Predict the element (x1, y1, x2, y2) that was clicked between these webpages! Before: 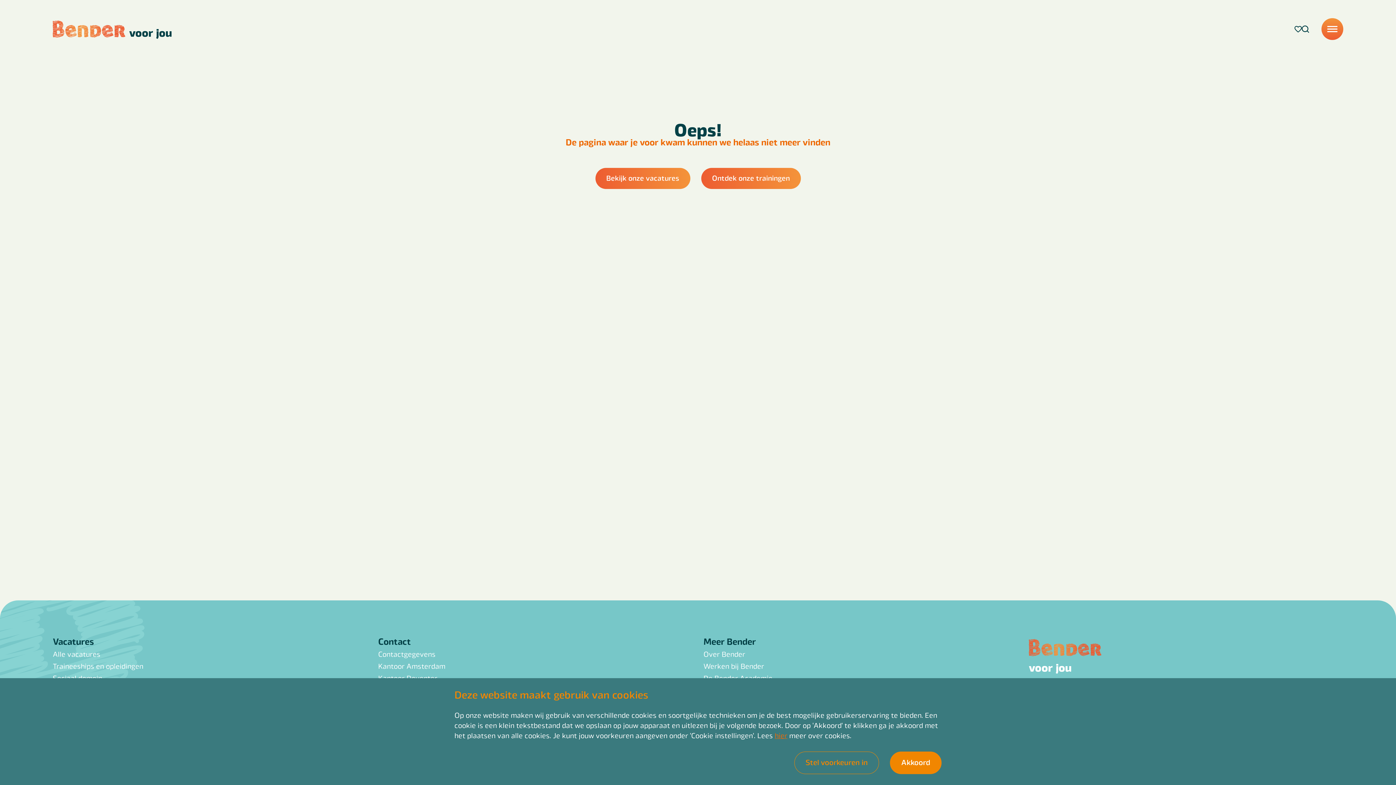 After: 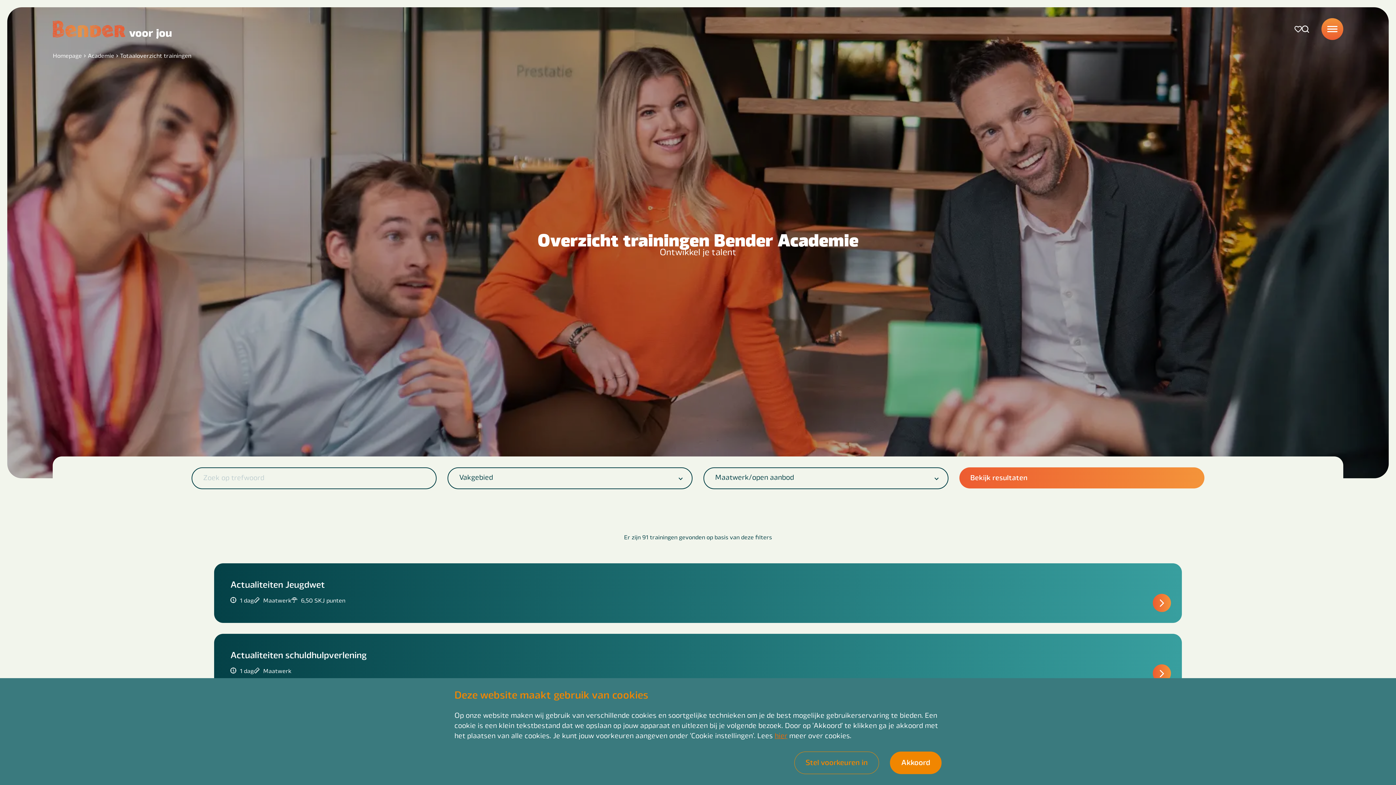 Action: bbox: (701, 168, 800, 189) label: Ontdek onze trainingen